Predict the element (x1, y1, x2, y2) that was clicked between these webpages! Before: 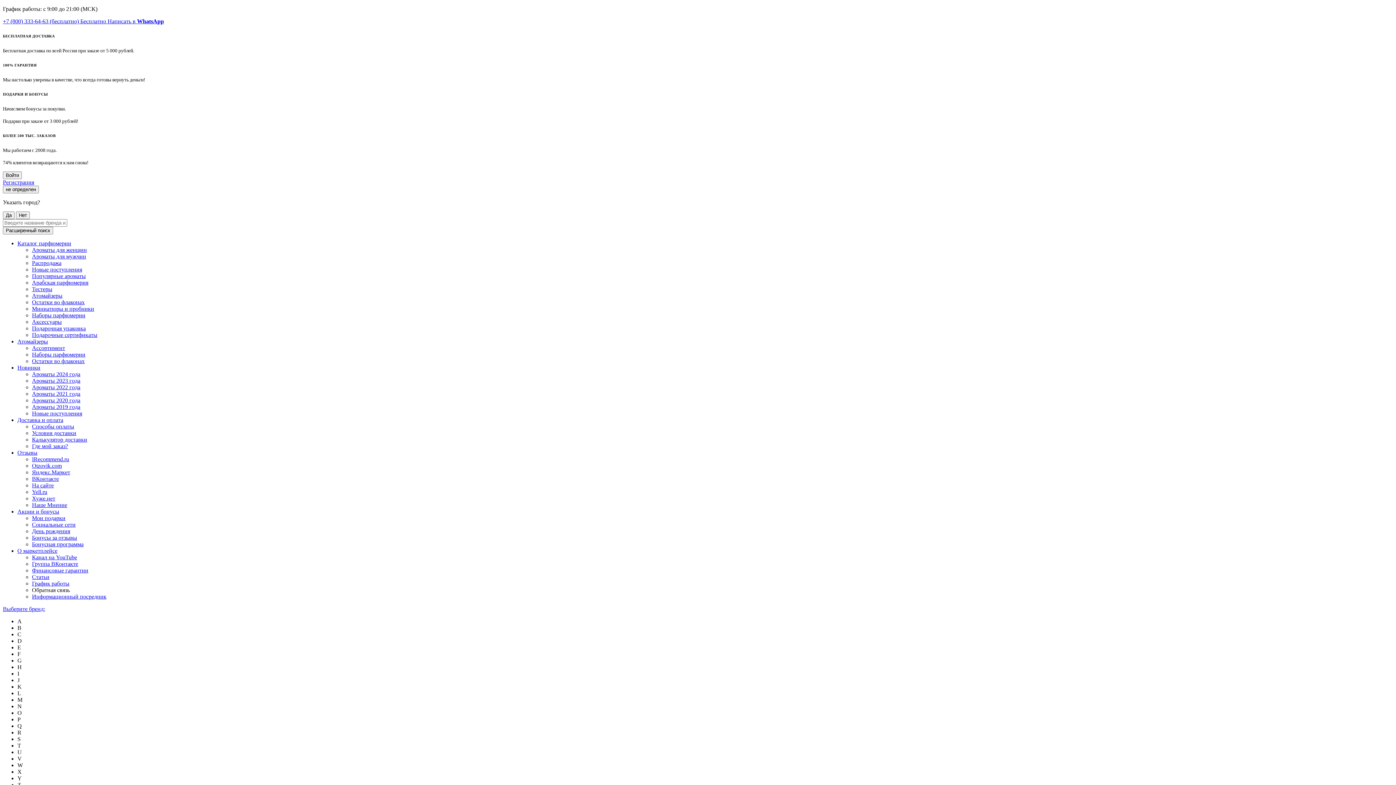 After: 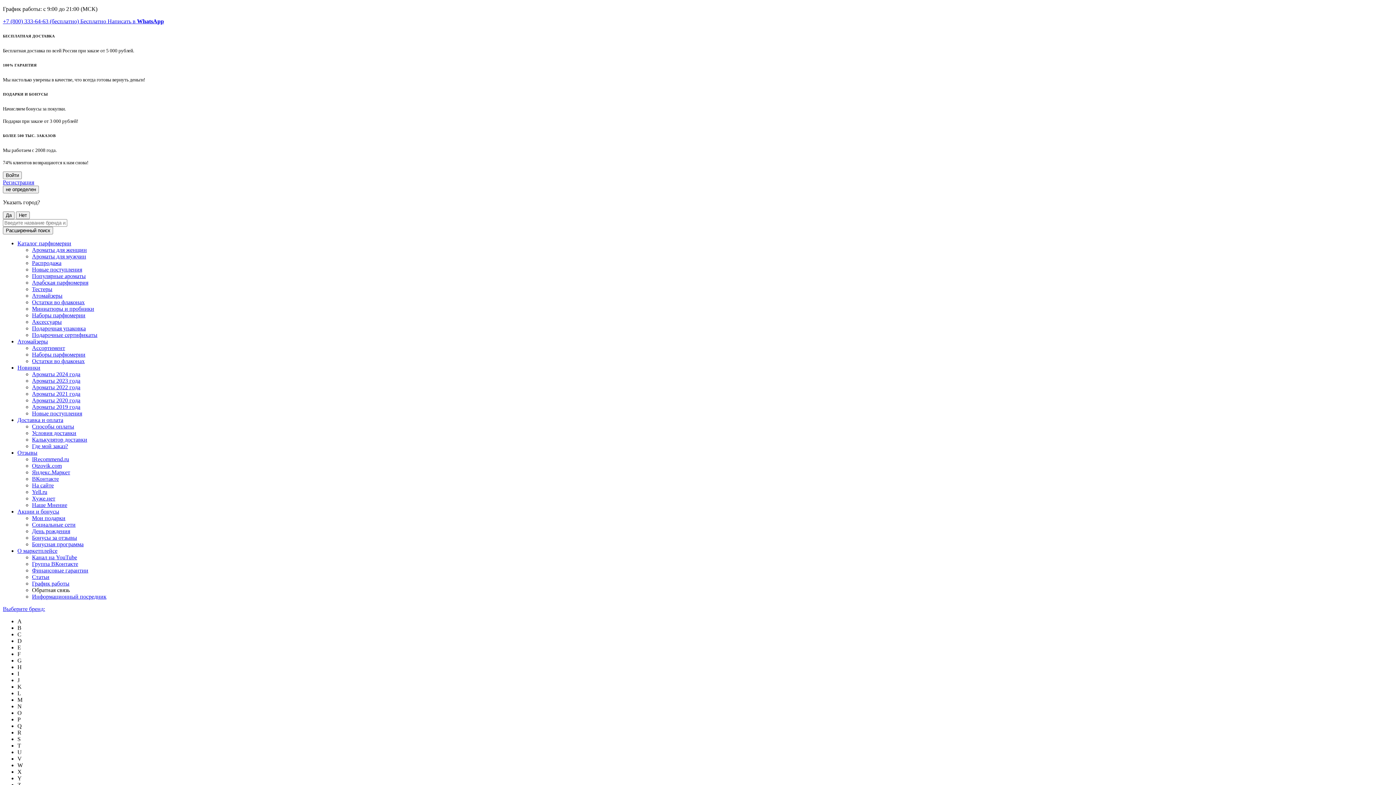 Action: label: Новые поступления bbox: (32, 410, 82, 416)